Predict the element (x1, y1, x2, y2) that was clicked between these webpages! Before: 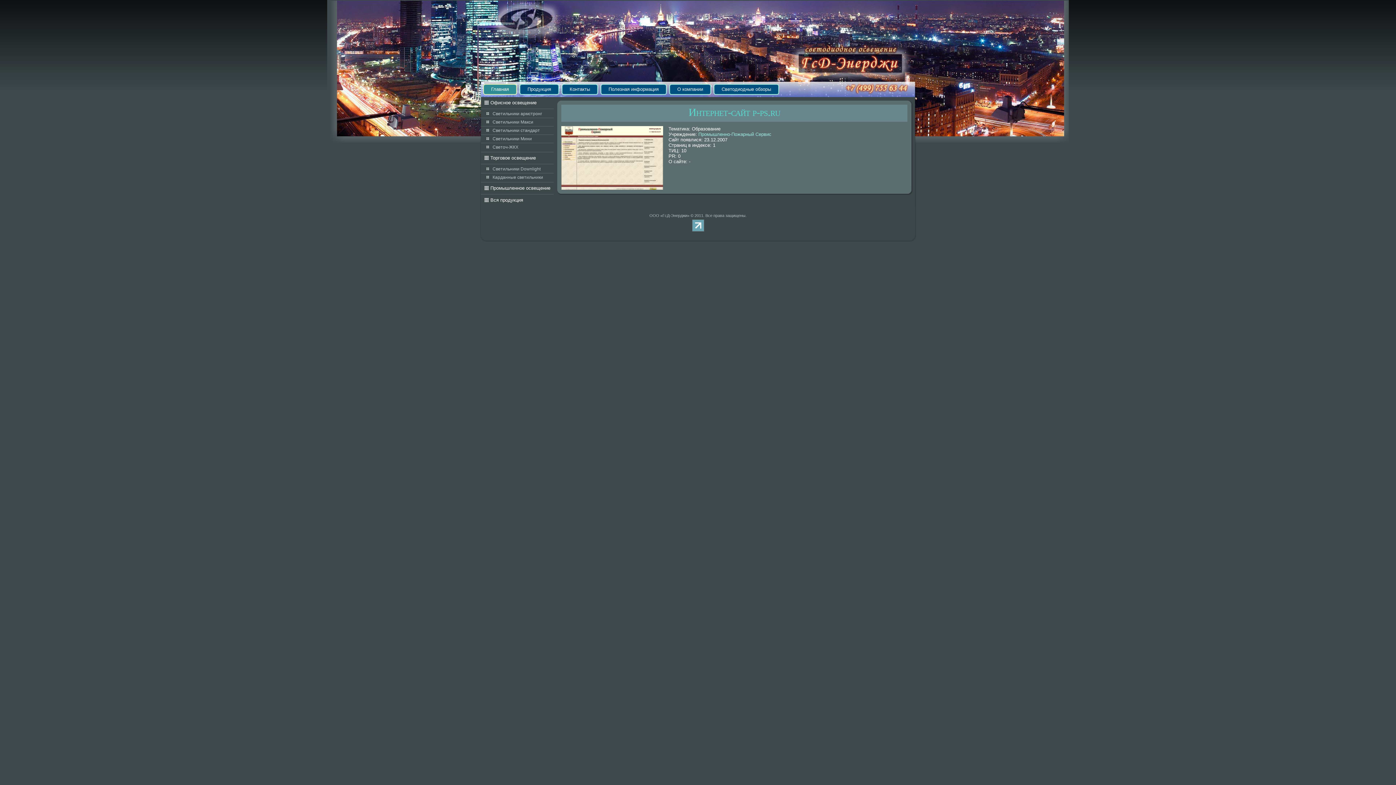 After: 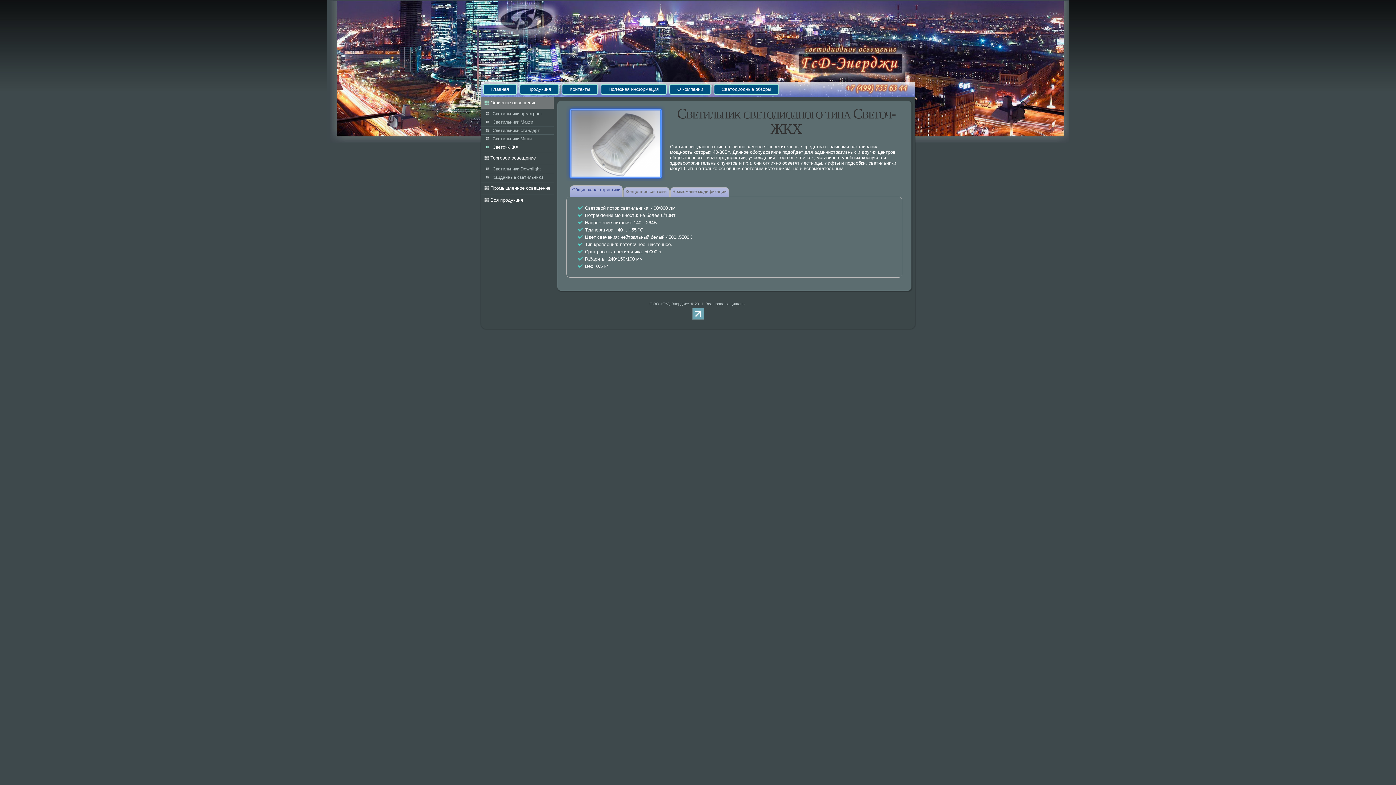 Action: bbox: (481, 143, 553, 151) label: Светоч-ЖКХ